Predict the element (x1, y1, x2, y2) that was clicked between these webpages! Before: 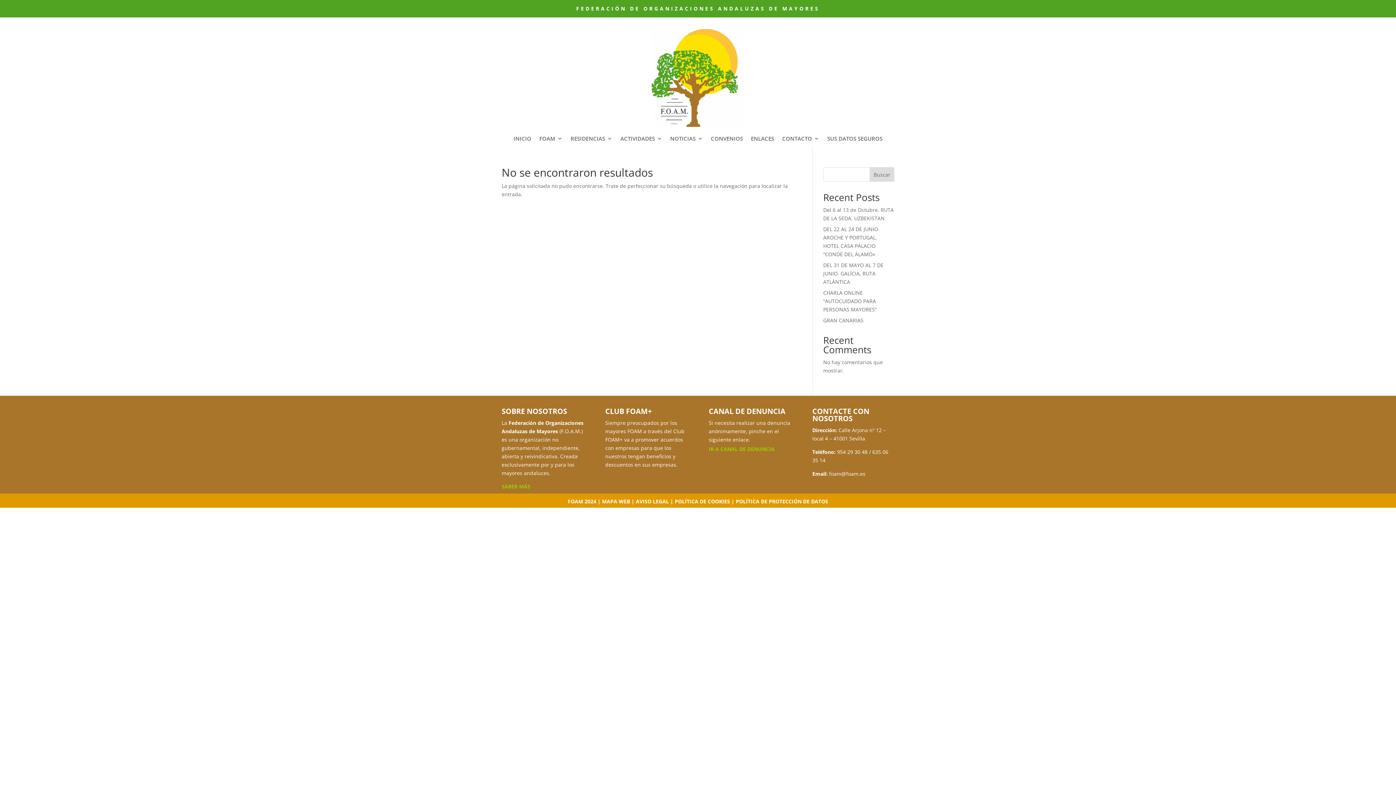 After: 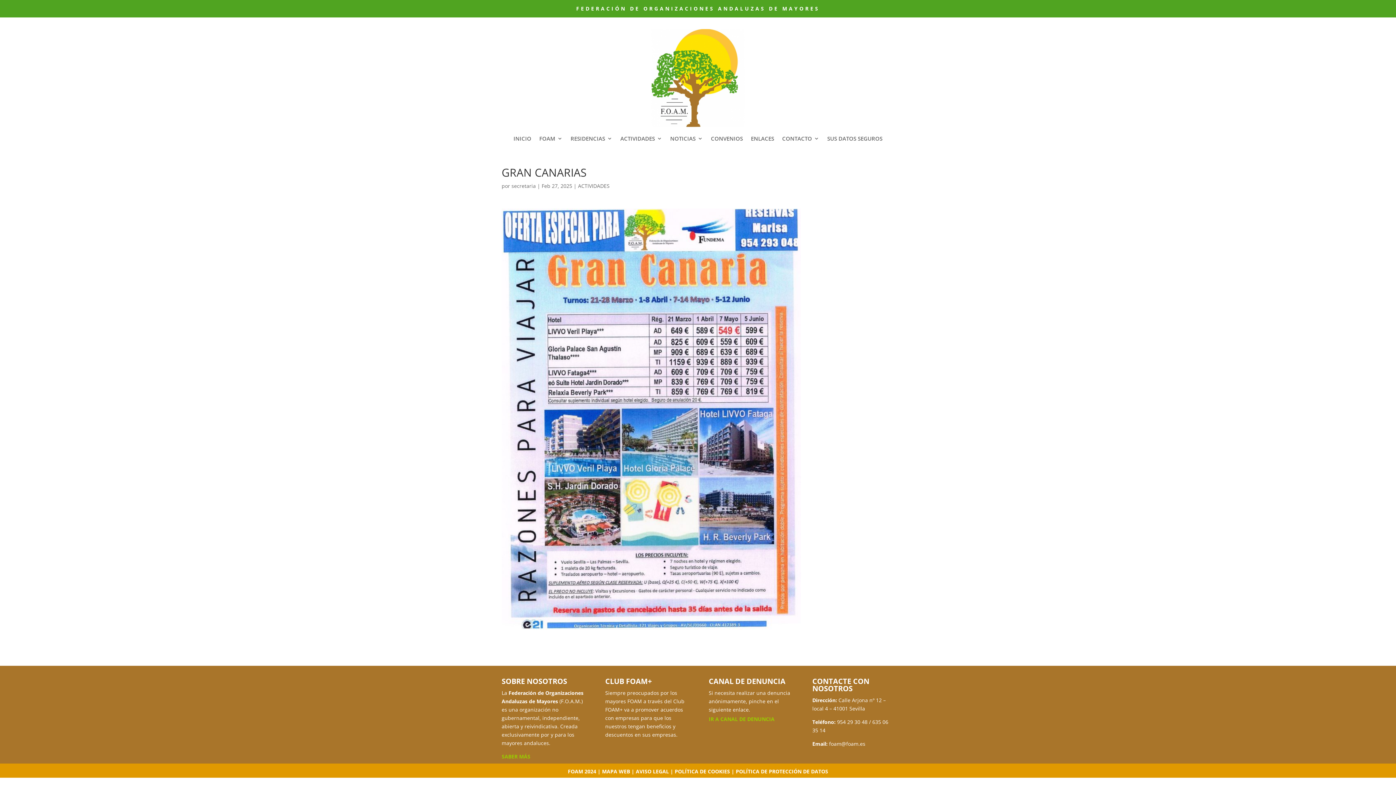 Action: label: GRAN CANARIAS bbox: (823, 317, 863, 324)